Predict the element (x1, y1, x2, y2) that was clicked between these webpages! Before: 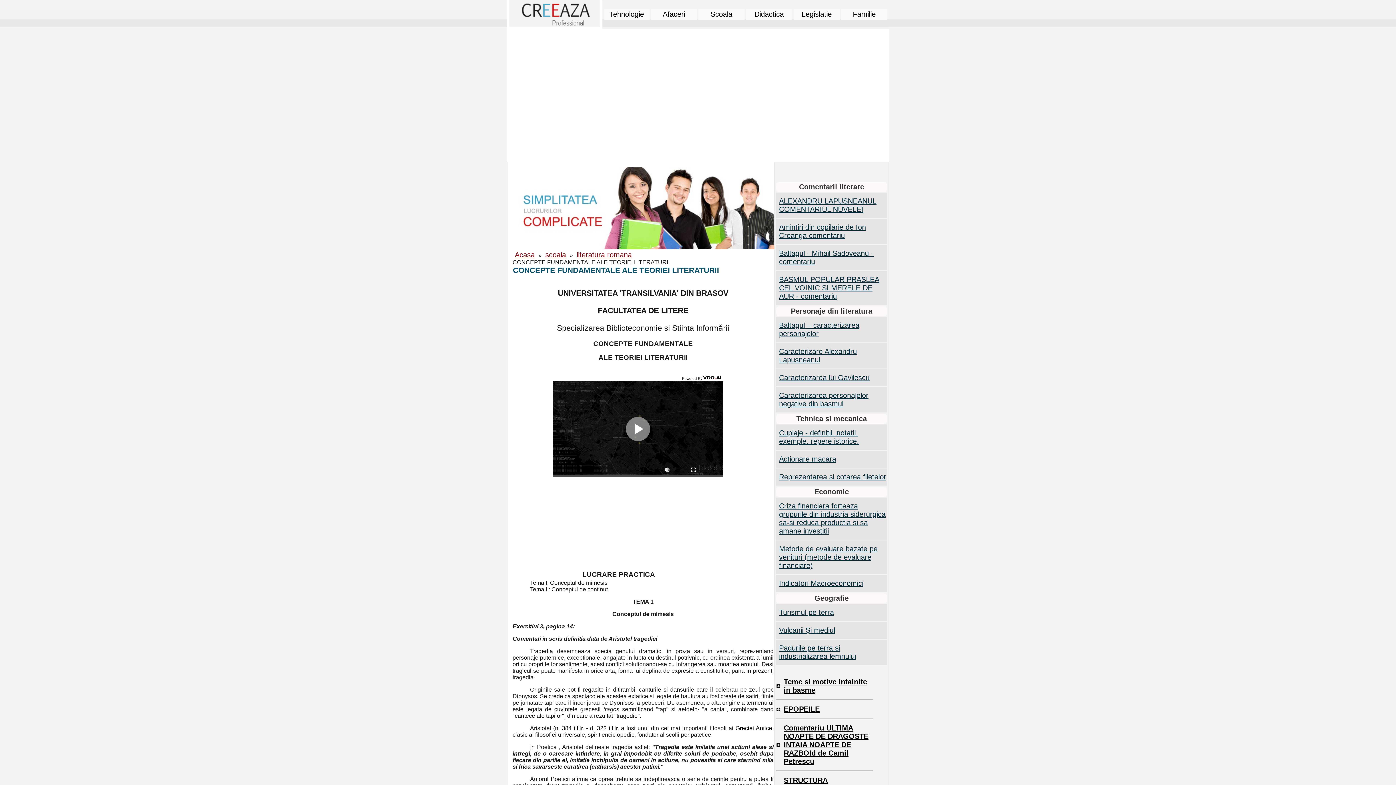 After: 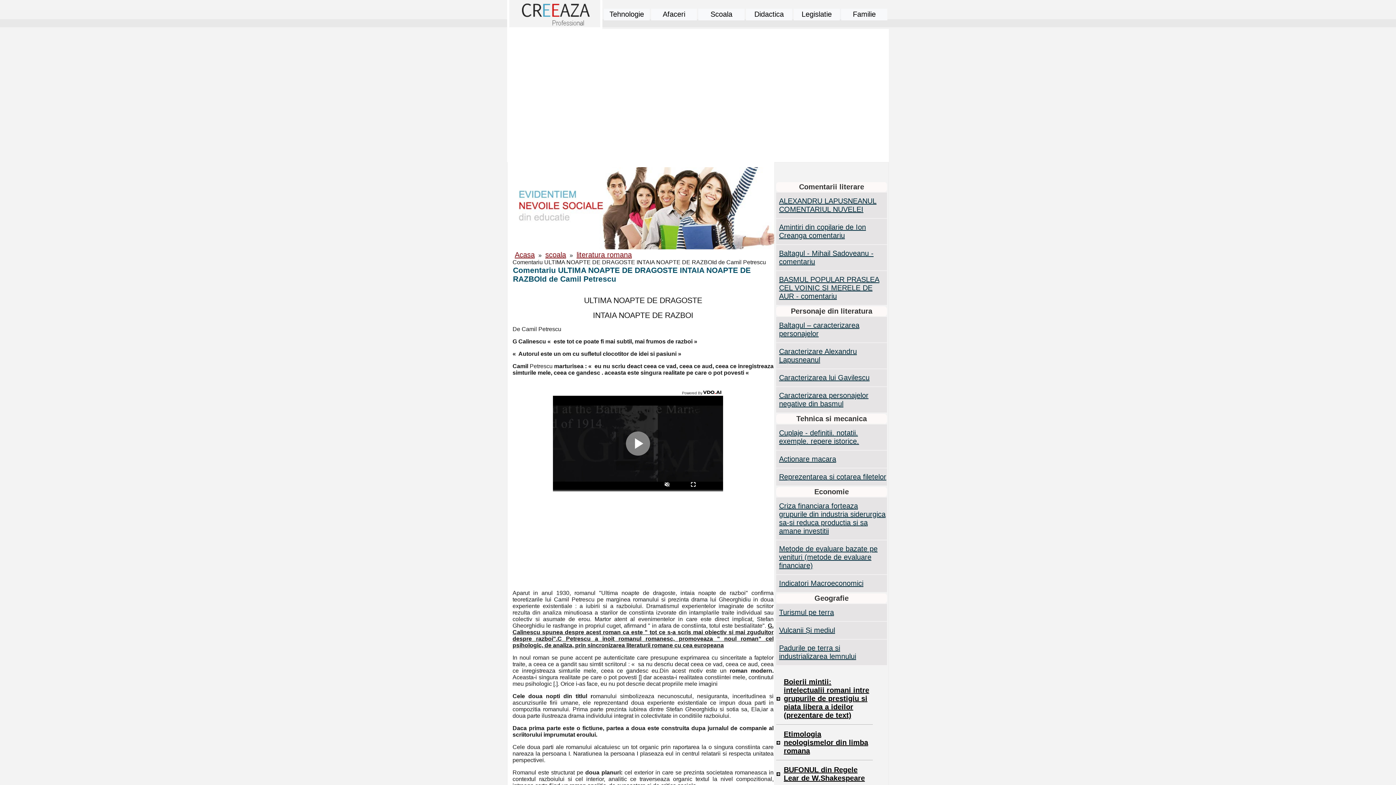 Action: bbox: (776, 720, 872, 770) label: Comentariu ULTIMA NOAPTE DE DRAGOSTE INTAIA NOAPTE DE RAZBOId de Camil Petrescu